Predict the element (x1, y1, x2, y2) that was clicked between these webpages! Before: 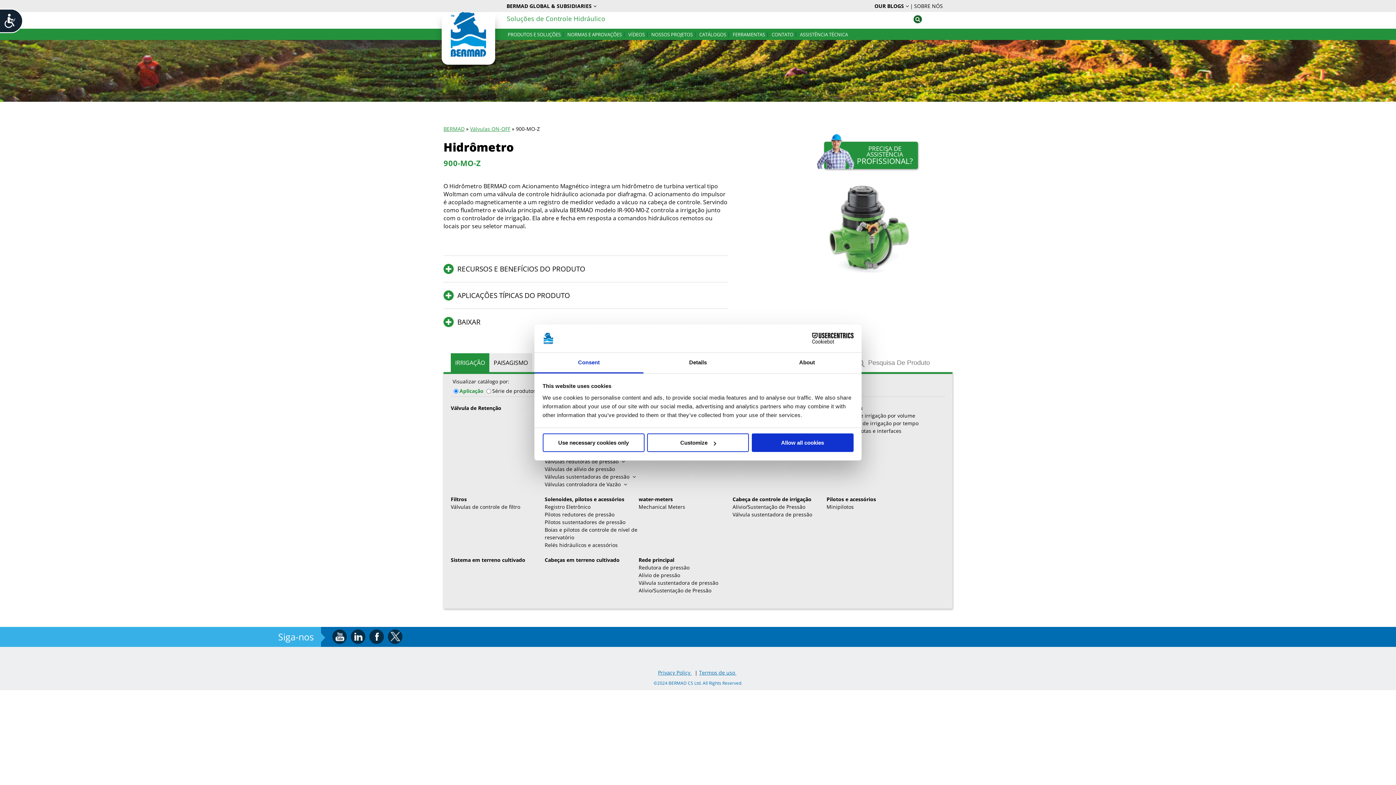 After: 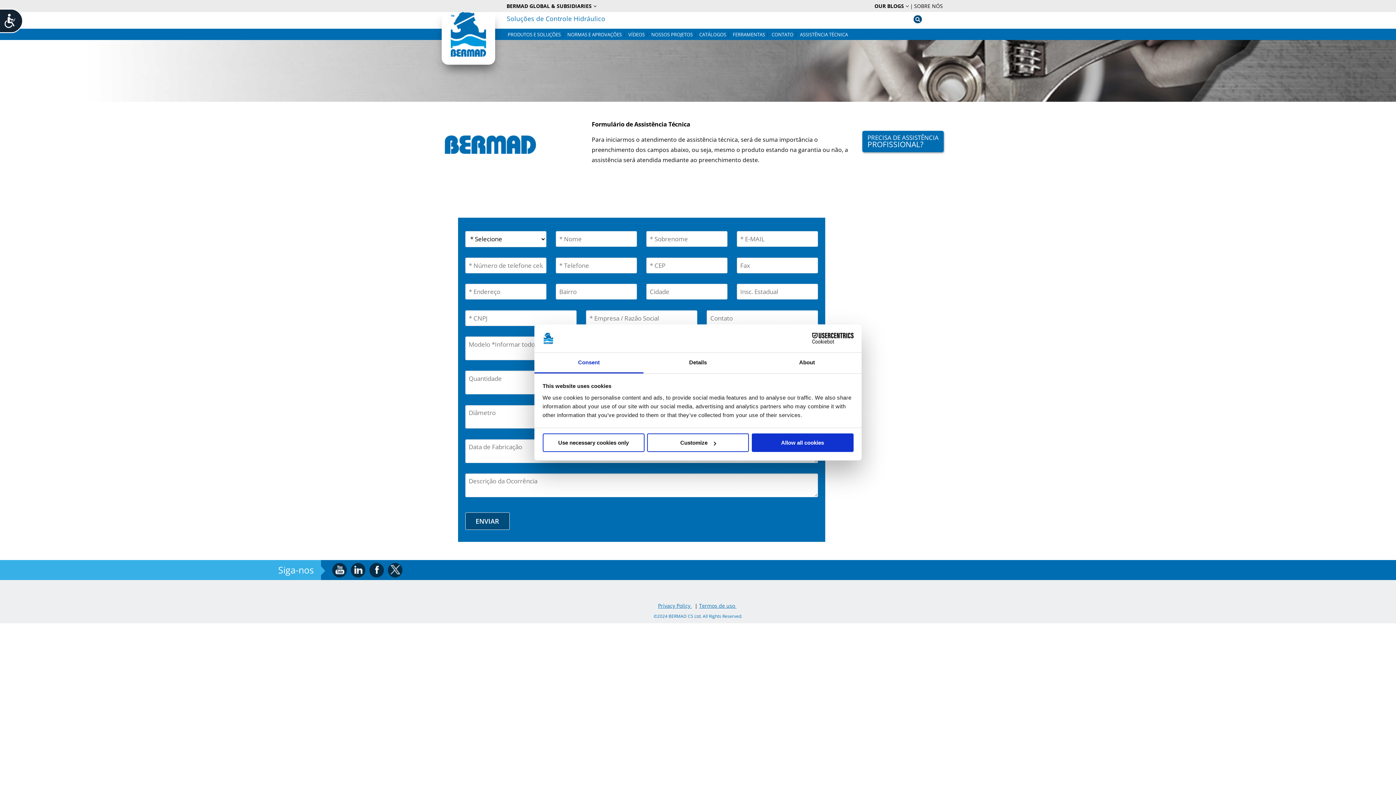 Action: bbox: (794, 28, 849, 40) label:  ASSISTÊNCIA TÉCNICA